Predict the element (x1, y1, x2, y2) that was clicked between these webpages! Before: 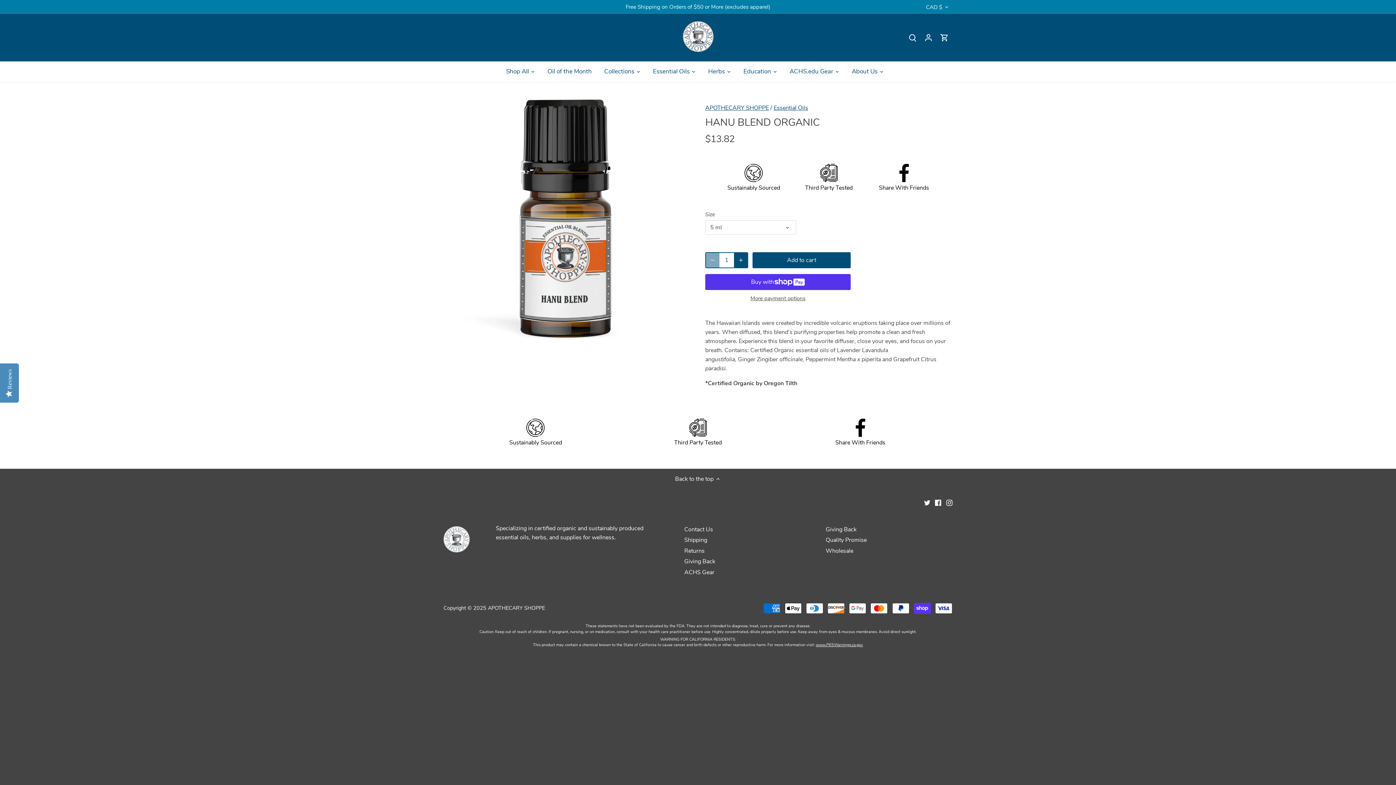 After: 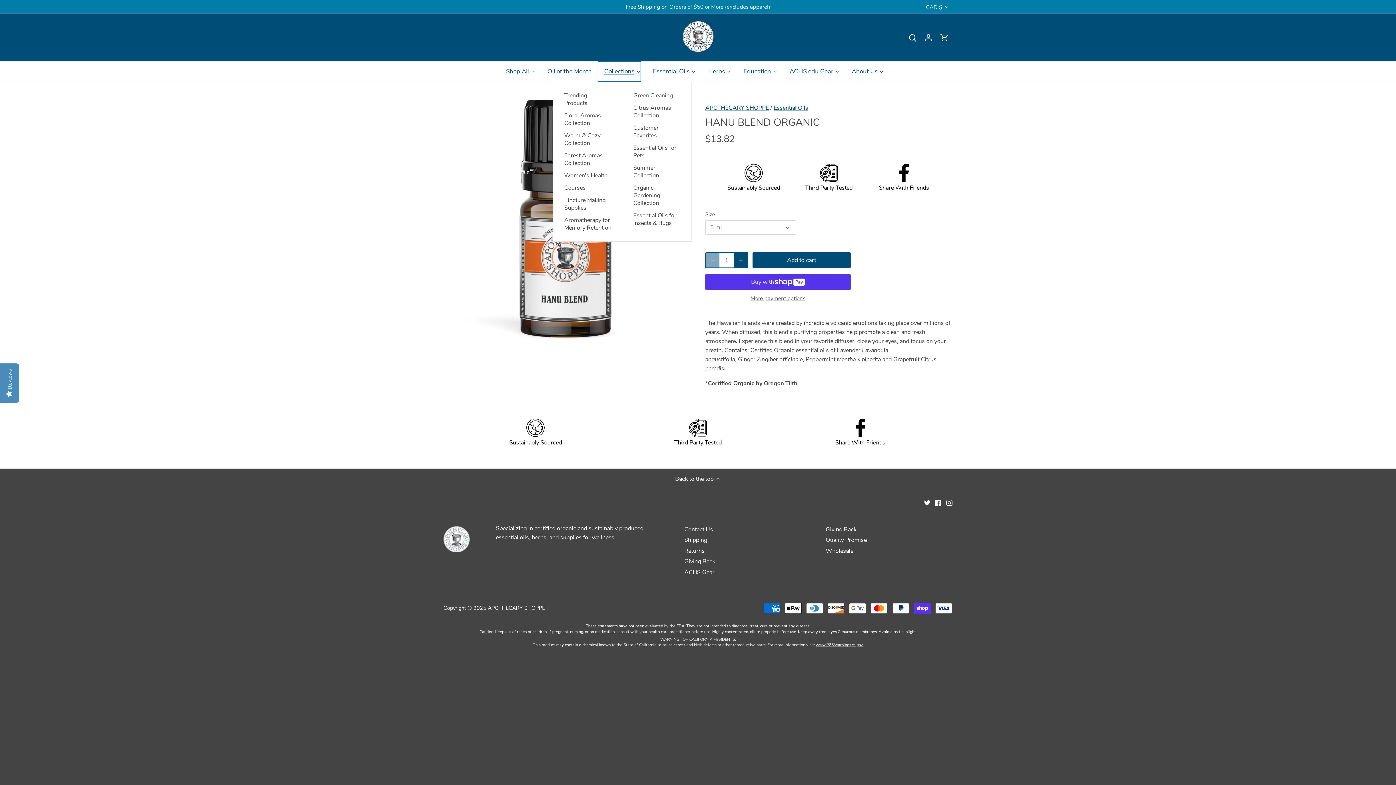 Action: label: Collections bbox: (598, 61, 640, 81)